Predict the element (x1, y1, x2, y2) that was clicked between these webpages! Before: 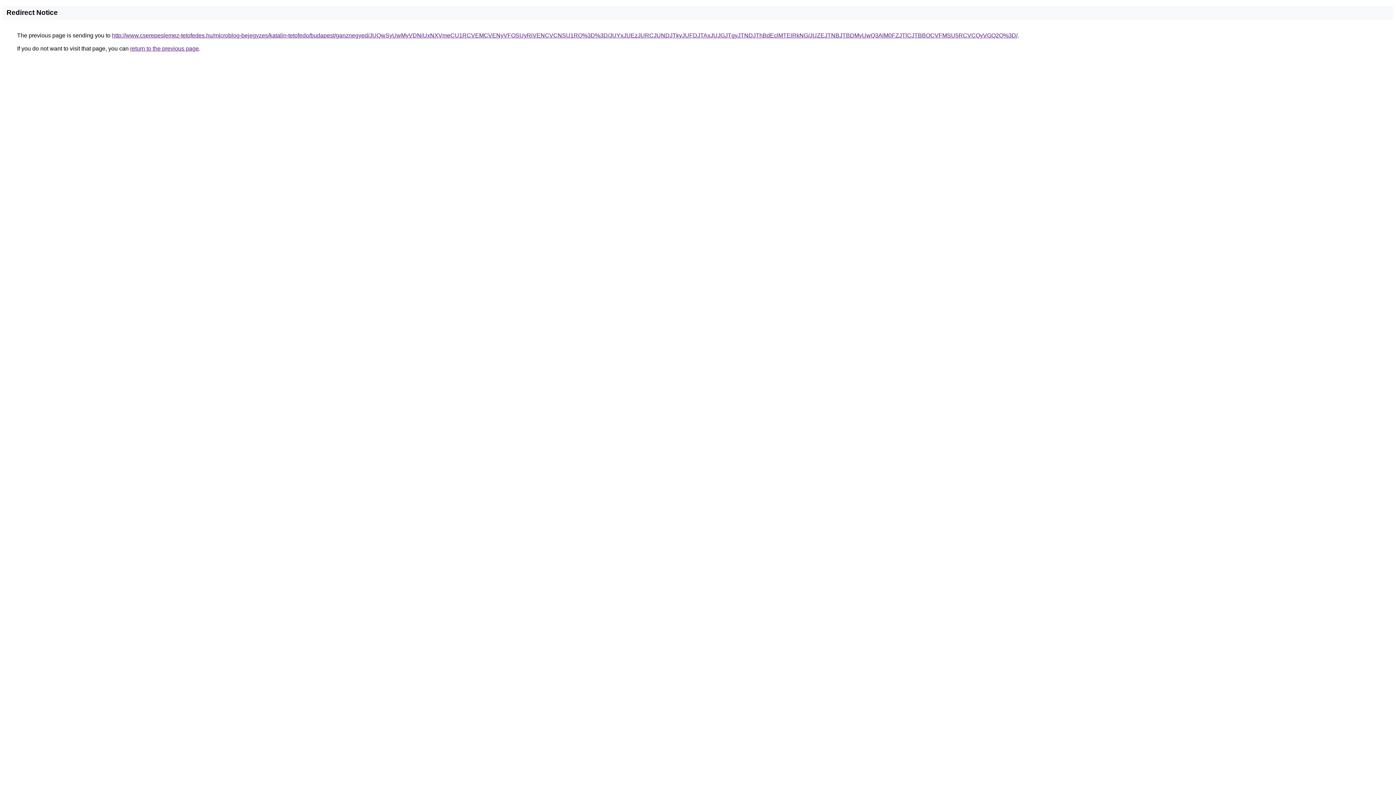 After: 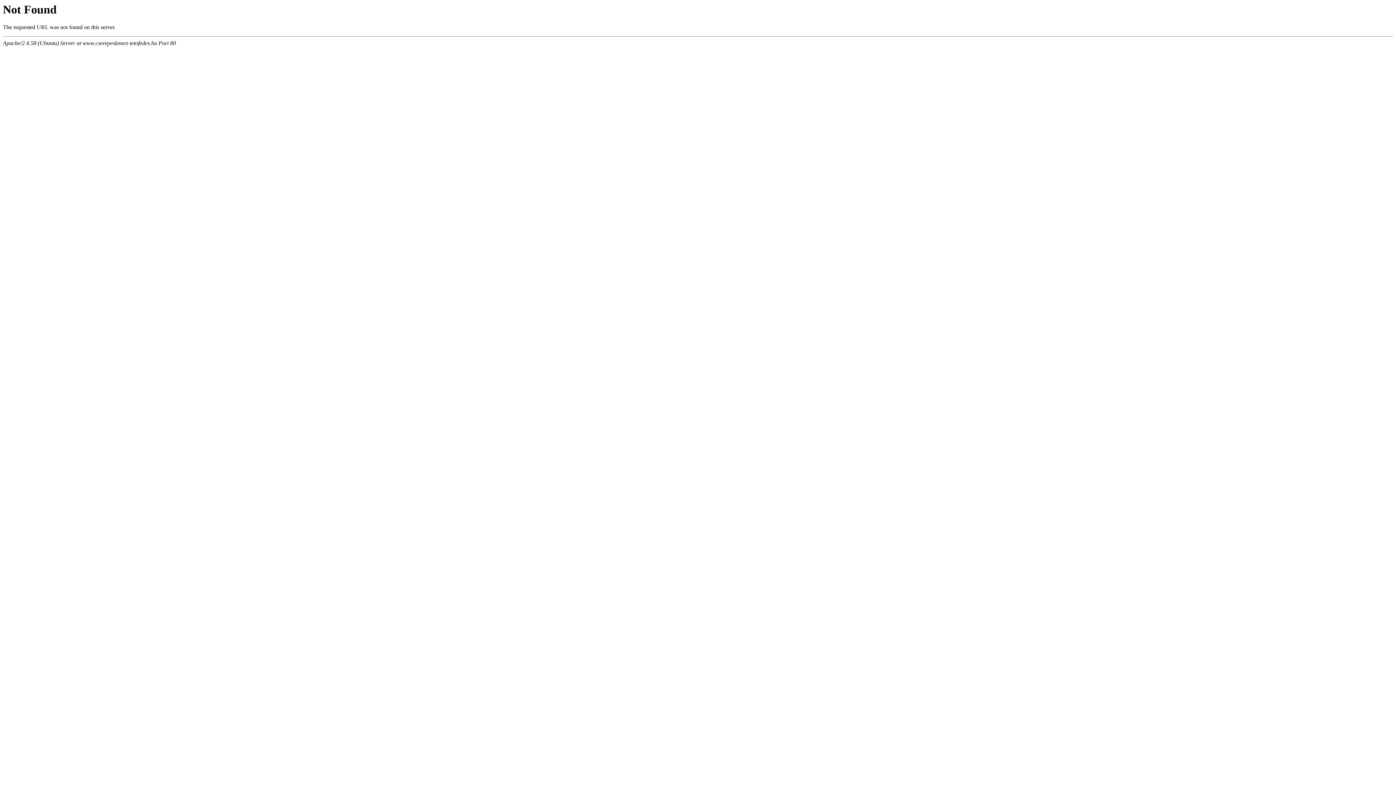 Action: bbox: (112, 32, 1017, 38) label: http://www.cserepeslemez-tetofedes.hu/microblog-bejegyzes/katalin-tetofedo/budapest/ganznegyed/JUQwSyUwMyVDNiUxNXVmeCU1RCVEMCVENyVFOSUyRiVENCVCNSU1RQ%3D%3D/JUYxJUEzJURCJUNDJTkyJUFDJTAxJUJGJTgyJTNDJThBdEclMTElRkNG/JUZEJTNBJTBDMyUwQ3AlM0FZJTlCJTBBOCVFMSU5RCVCQyVGQ2Q%3D/